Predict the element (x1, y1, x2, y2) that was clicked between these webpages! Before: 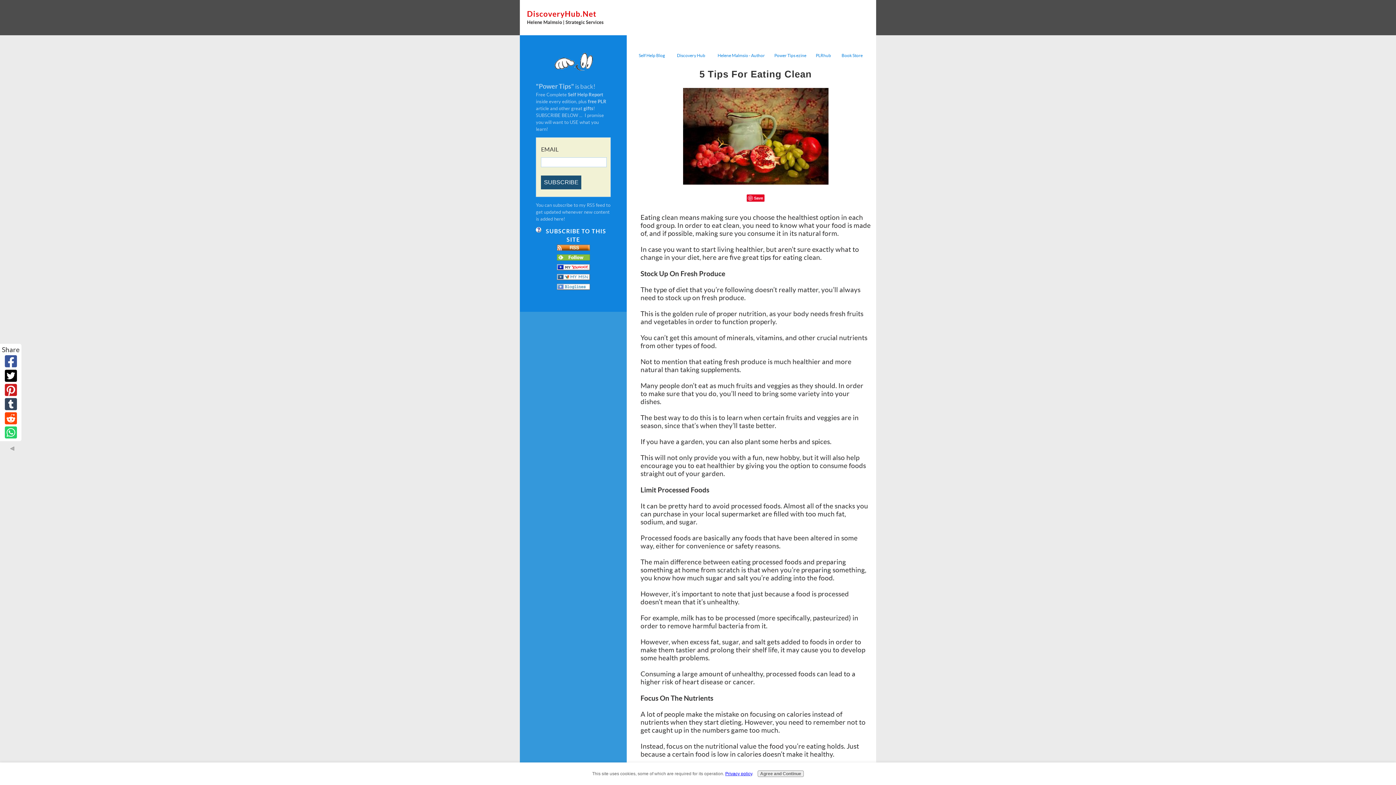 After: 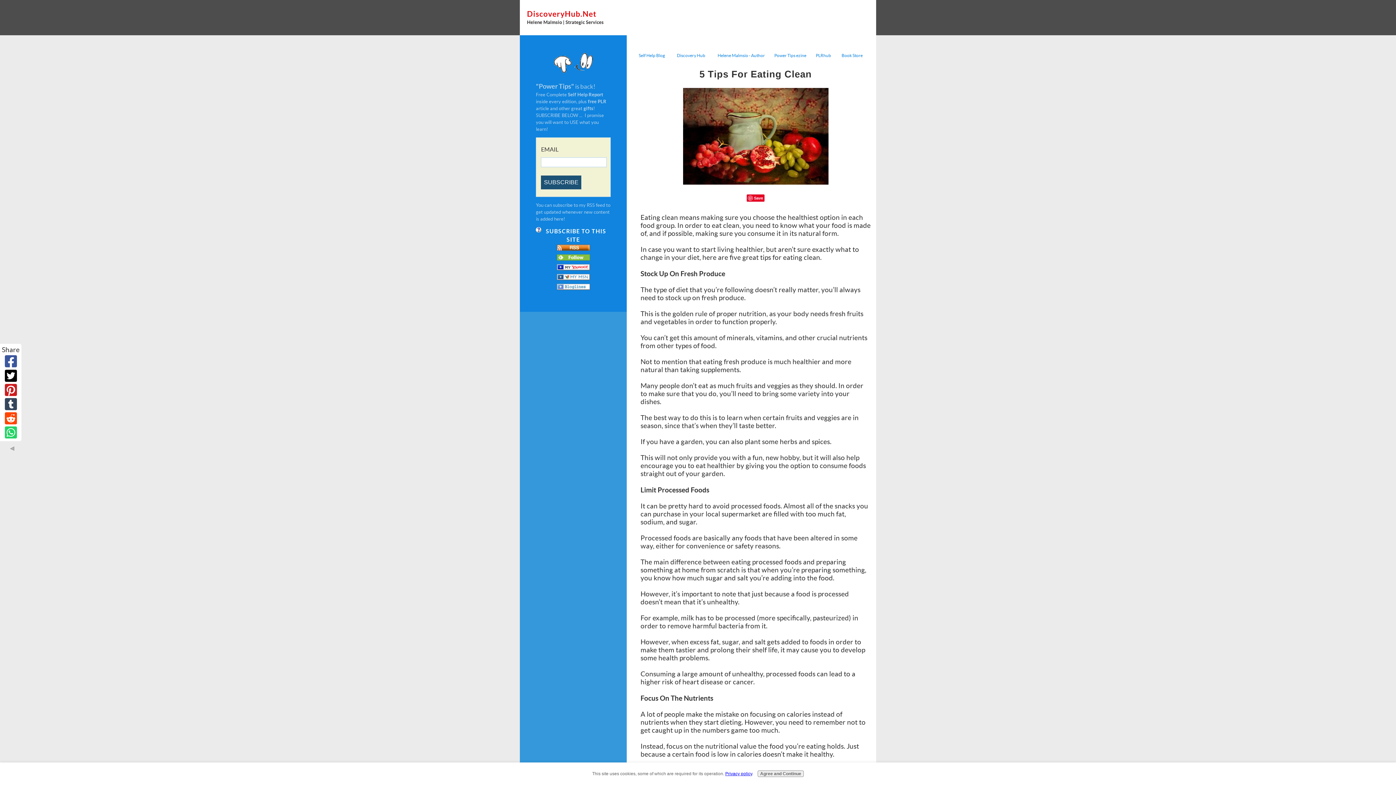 Action: bbox: (556, 285, 590, 291)